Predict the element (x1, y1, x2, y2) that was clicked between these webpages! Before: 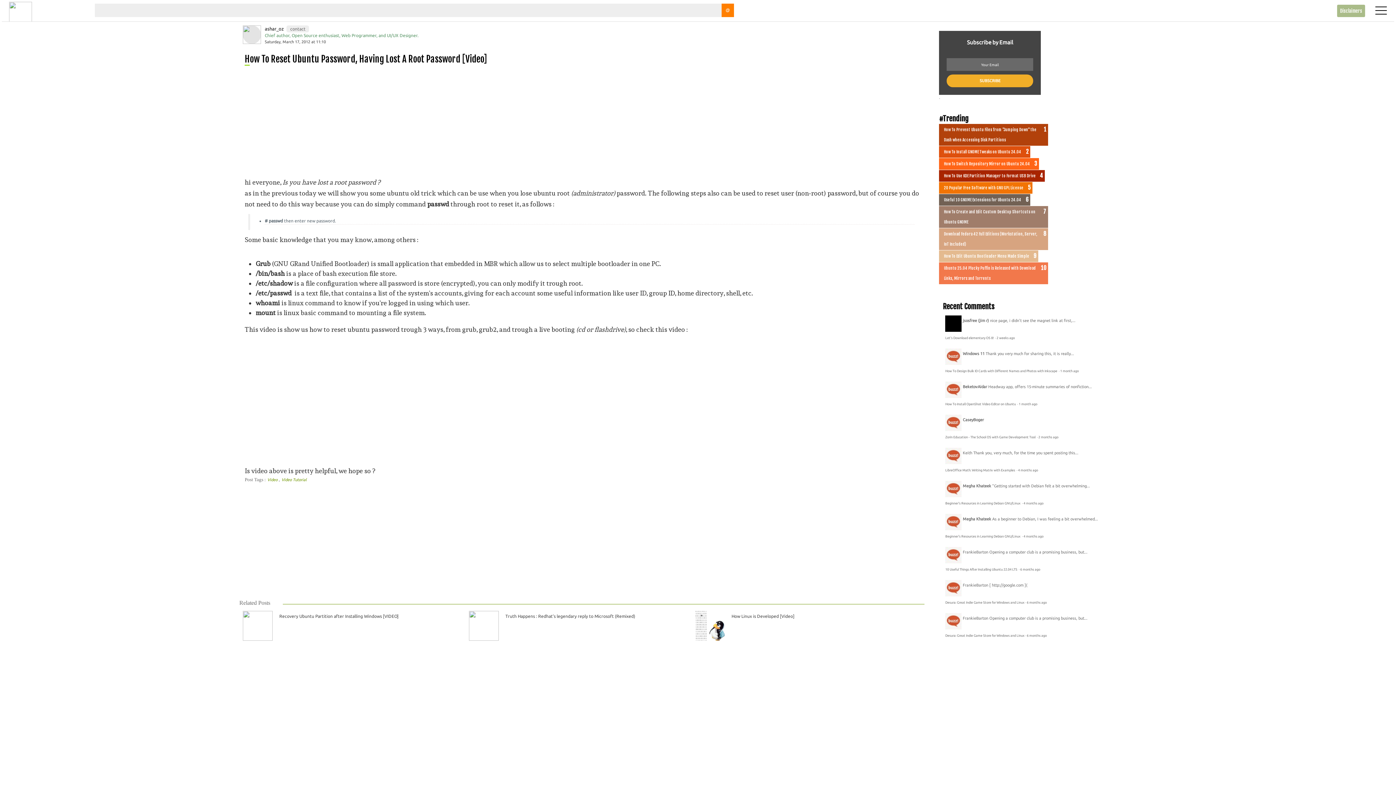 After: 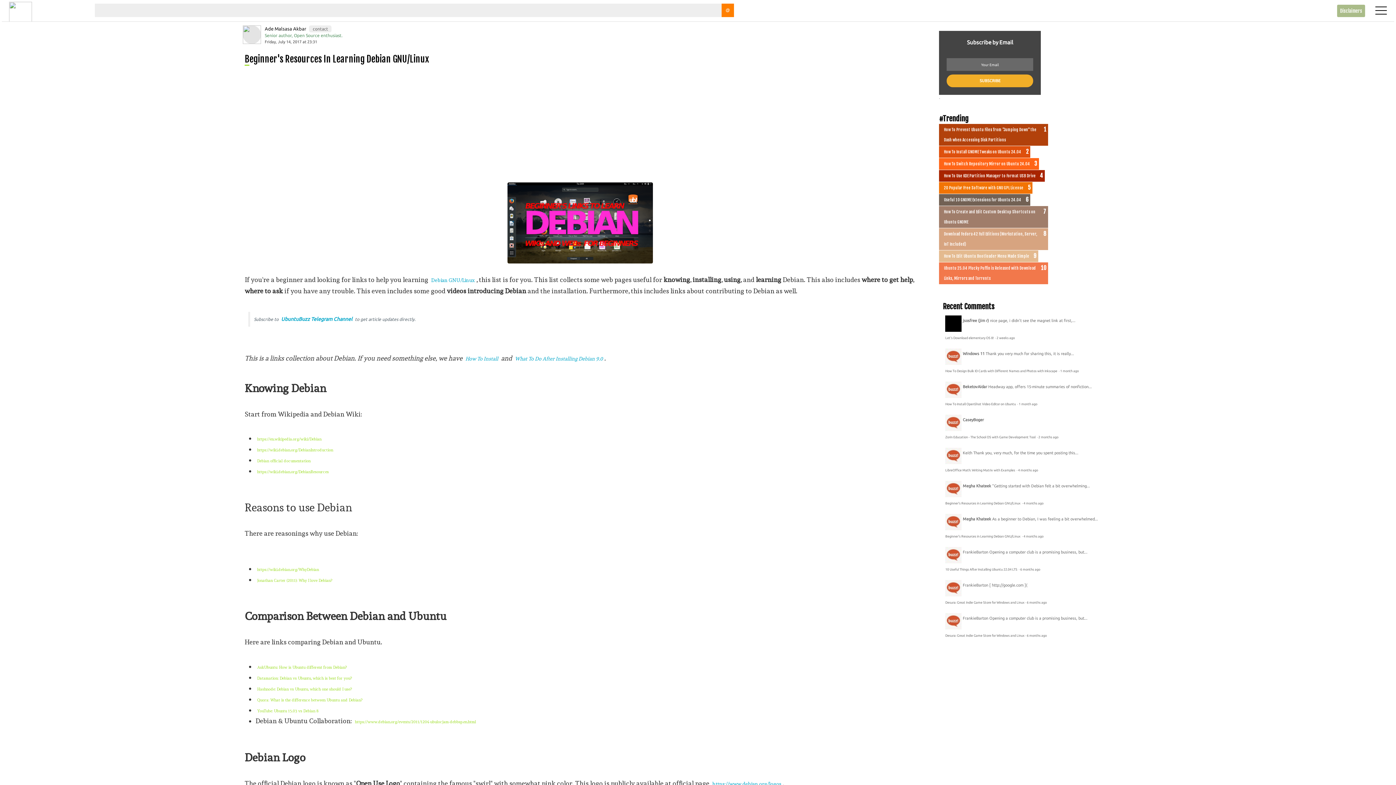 Action: bbox: (1023, 534, 1043, 538) label: 4 months ago